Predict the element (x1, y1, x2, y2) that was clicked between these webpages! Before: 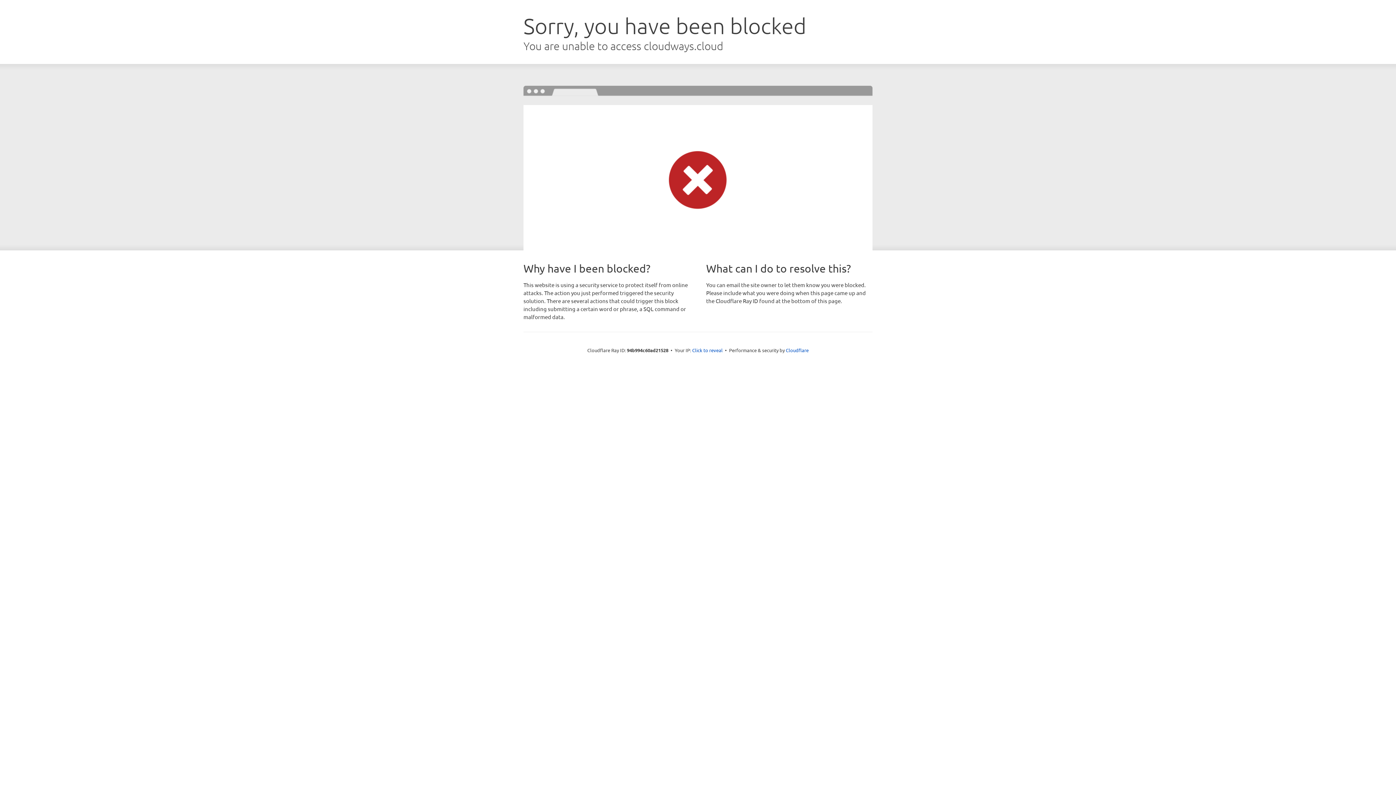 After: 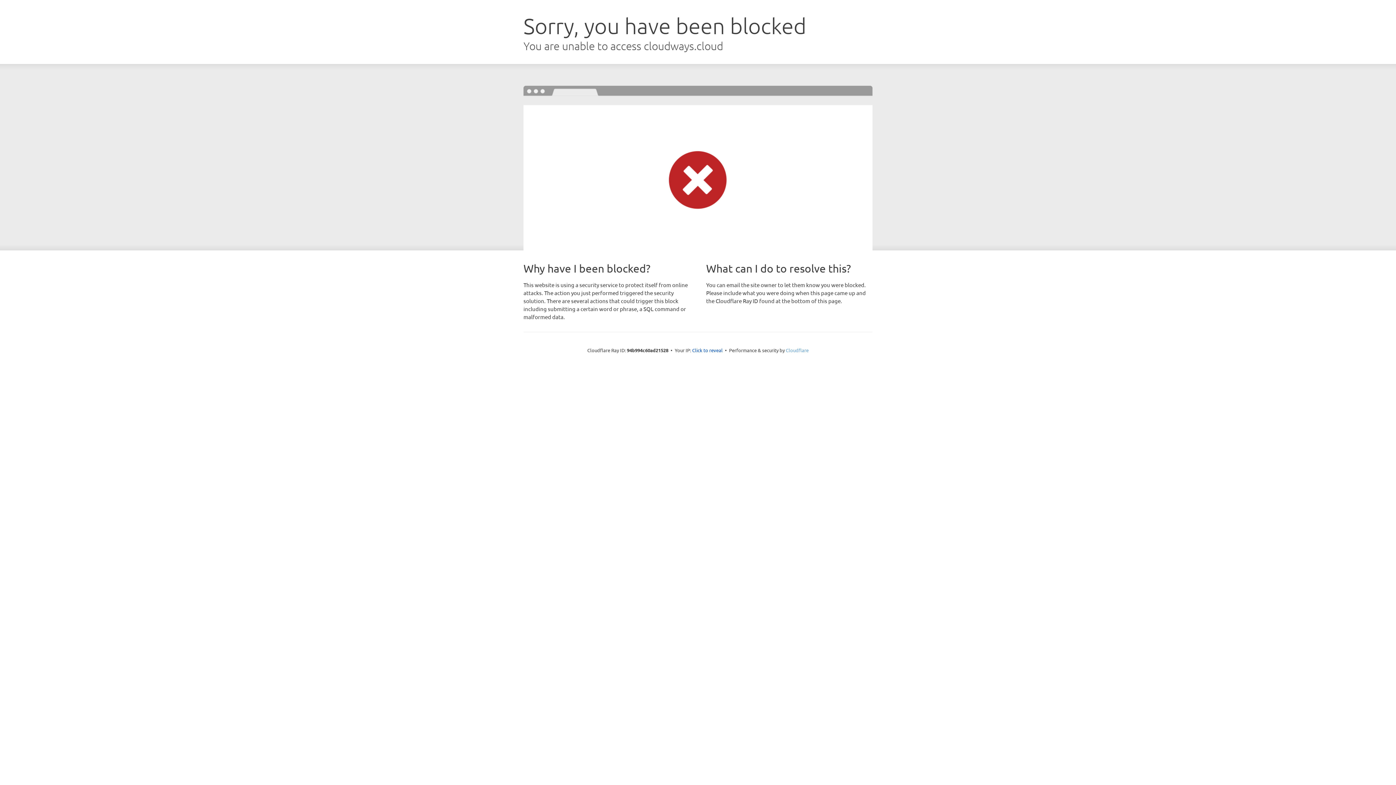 Action: bbox: (786, 347, 808, 353) label: Cloudflare